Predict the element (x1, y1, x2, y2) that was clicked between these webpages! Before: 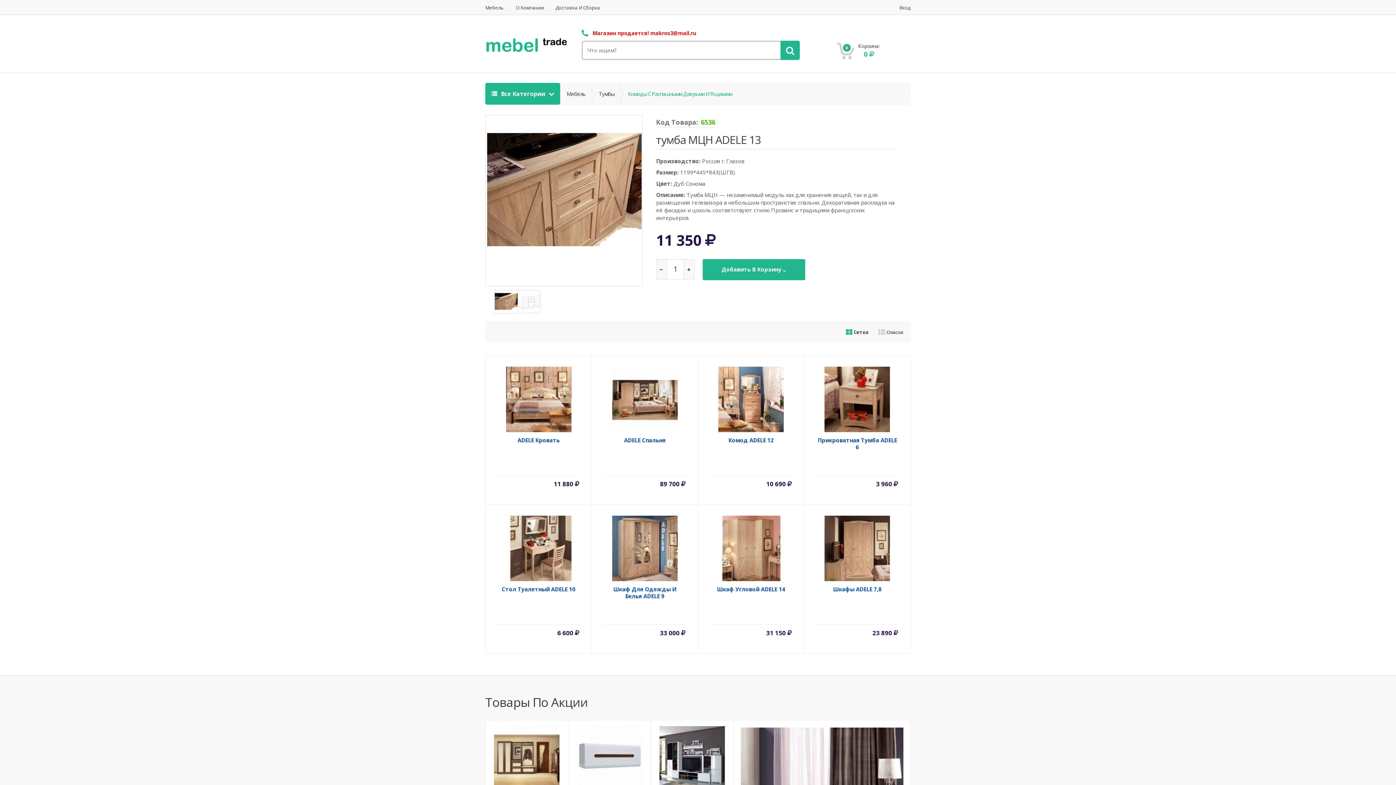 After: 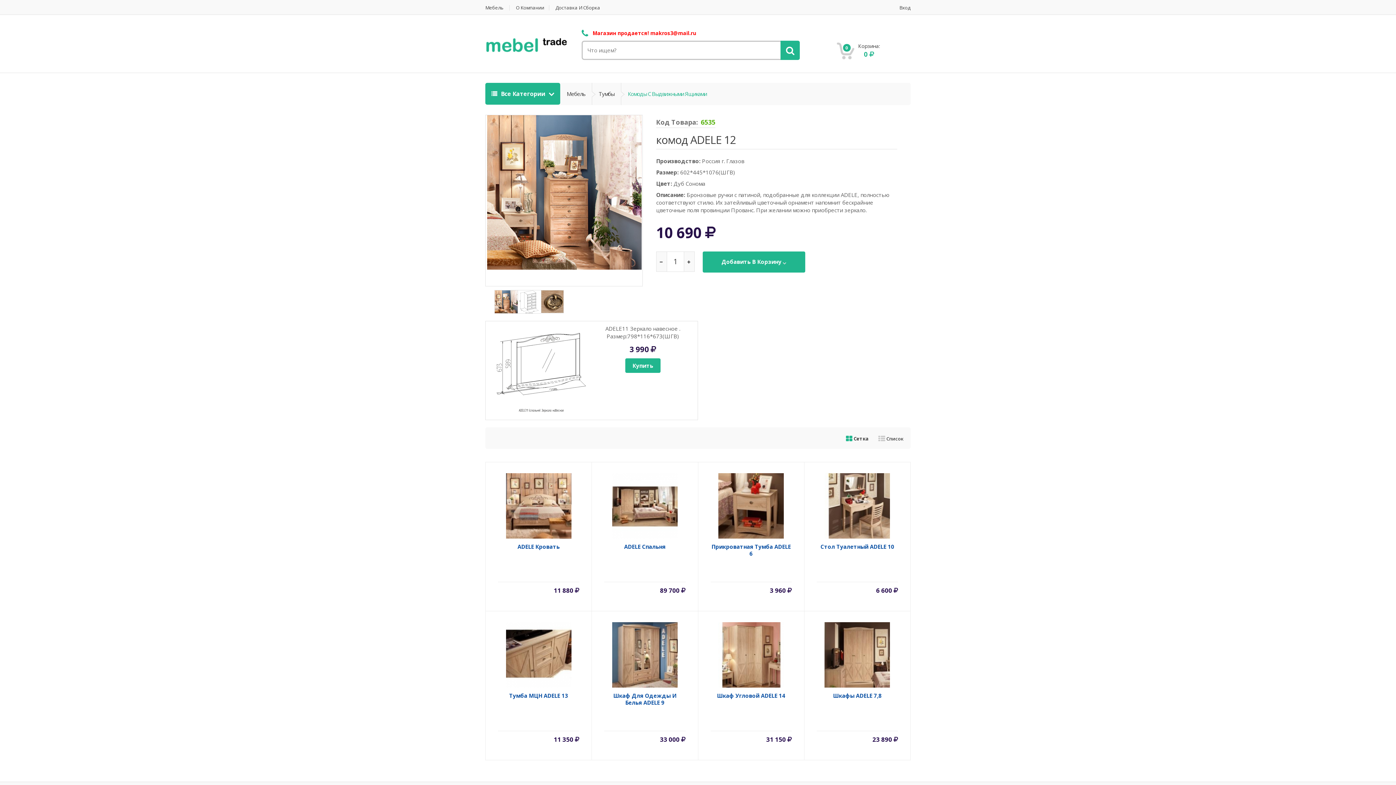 Action: bbox: (698, 355, 804, 434)